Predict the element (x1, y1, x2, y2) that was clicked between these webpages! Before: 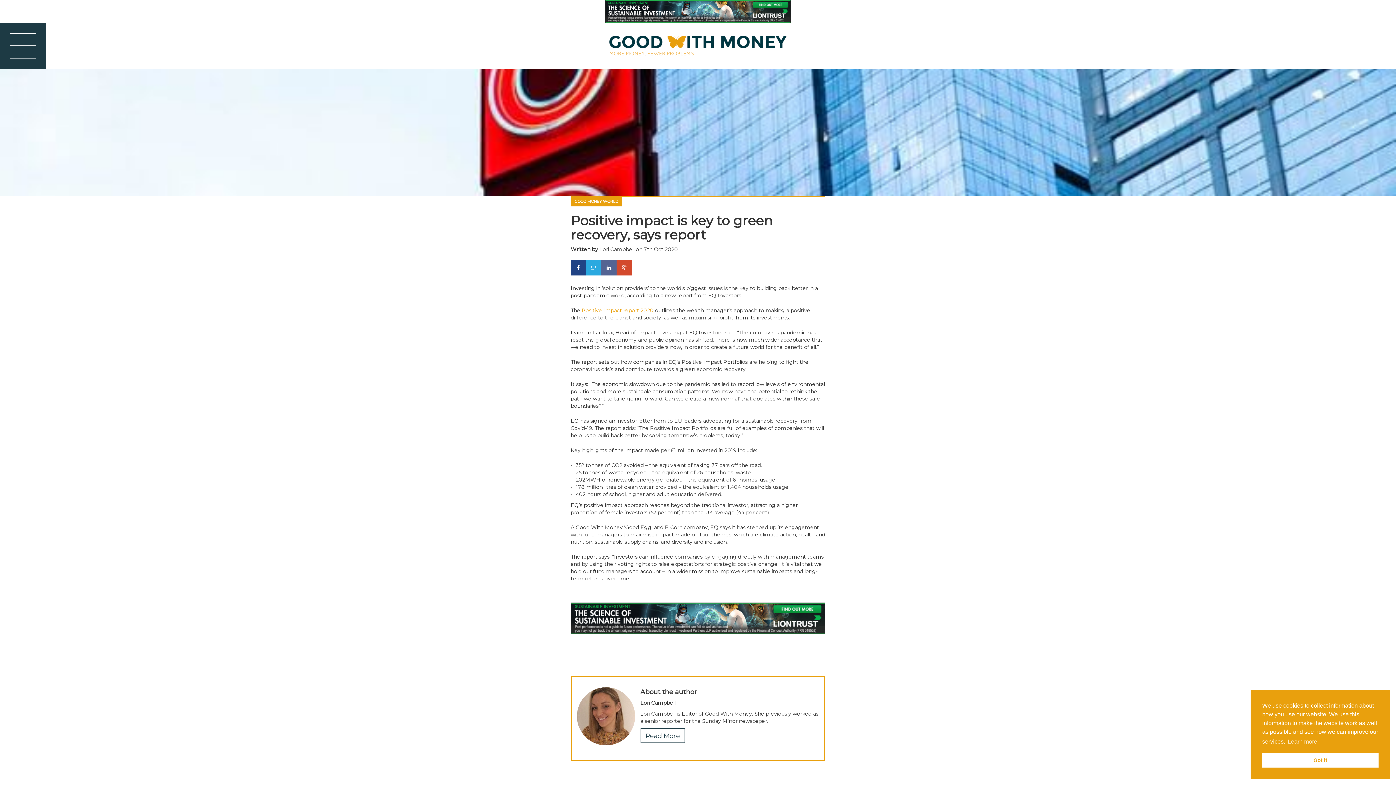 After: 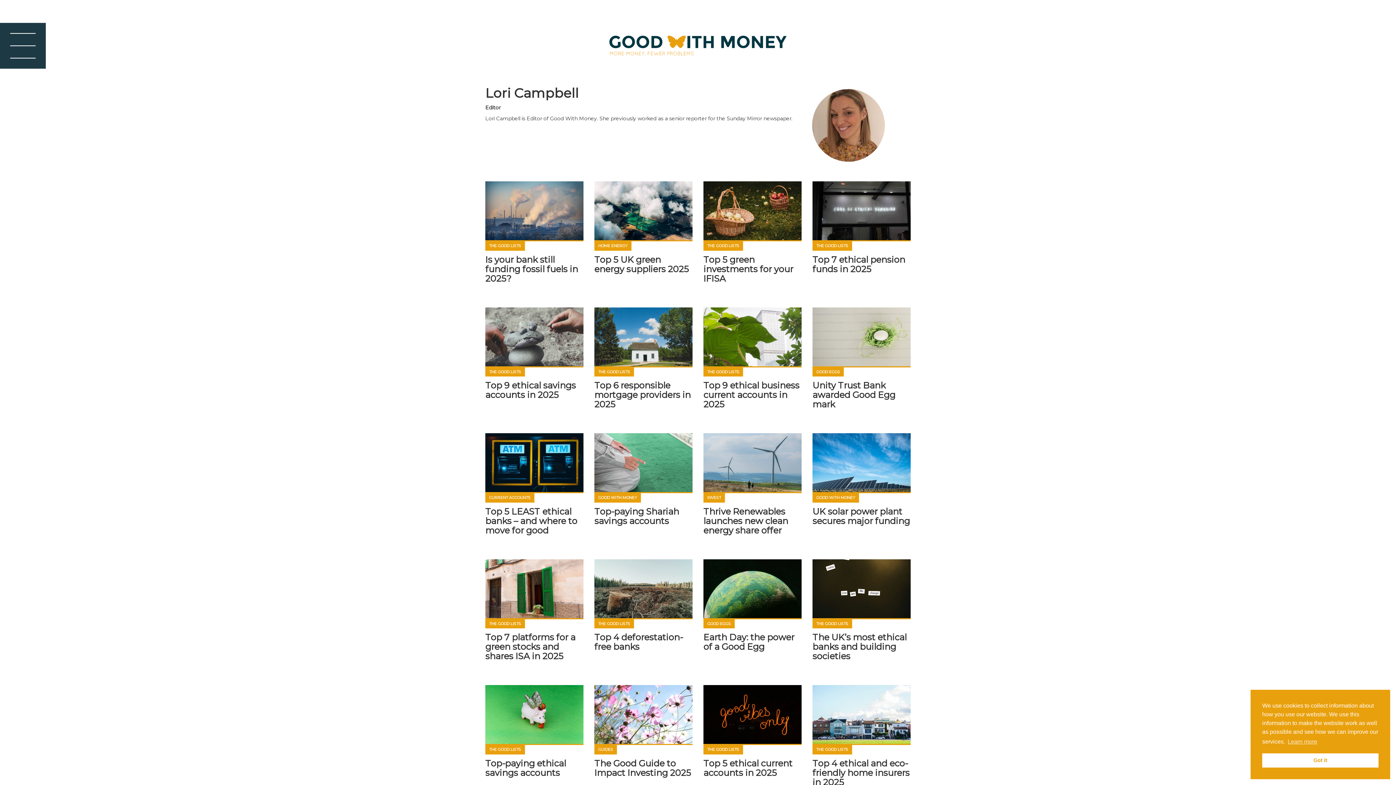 Action: label: Lori Campbell bbox: (640, 700, 675, 706)